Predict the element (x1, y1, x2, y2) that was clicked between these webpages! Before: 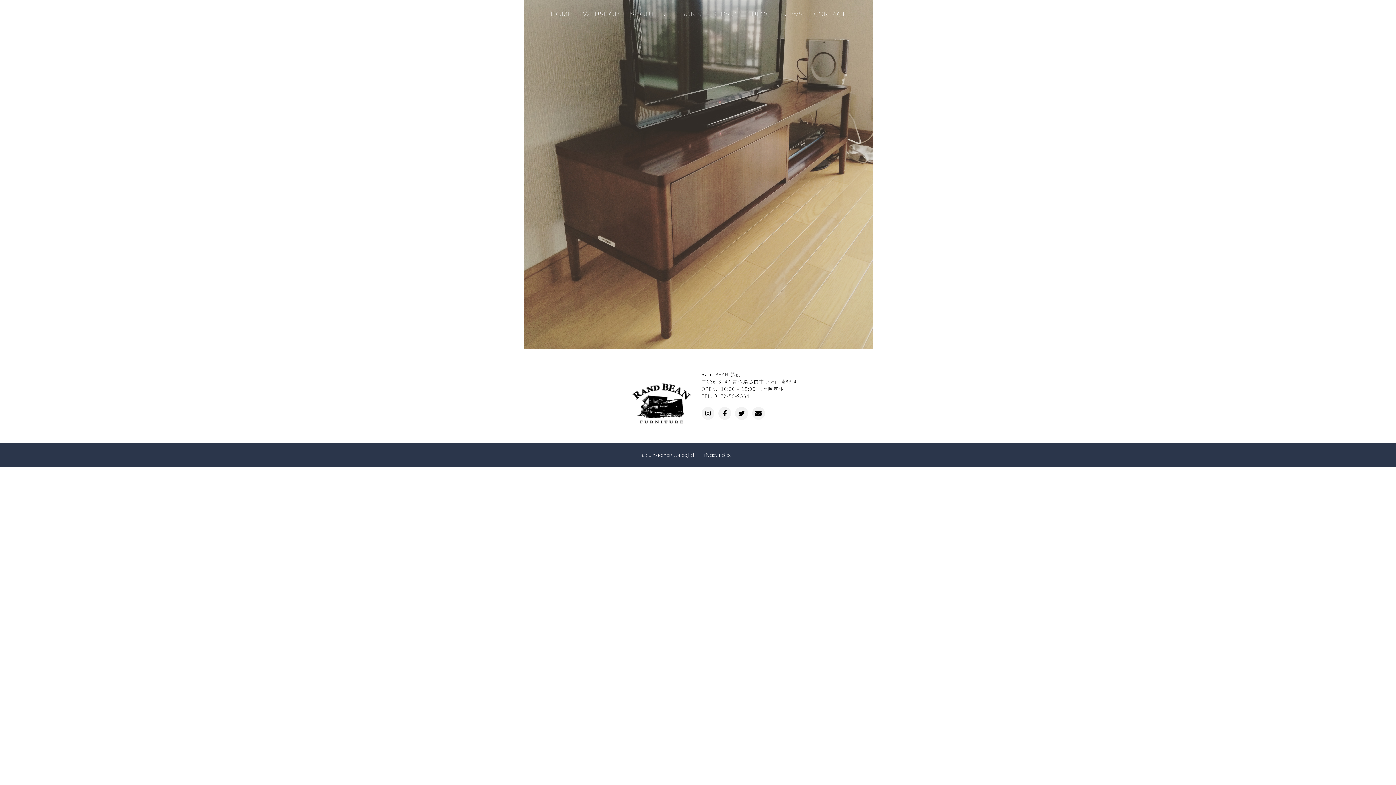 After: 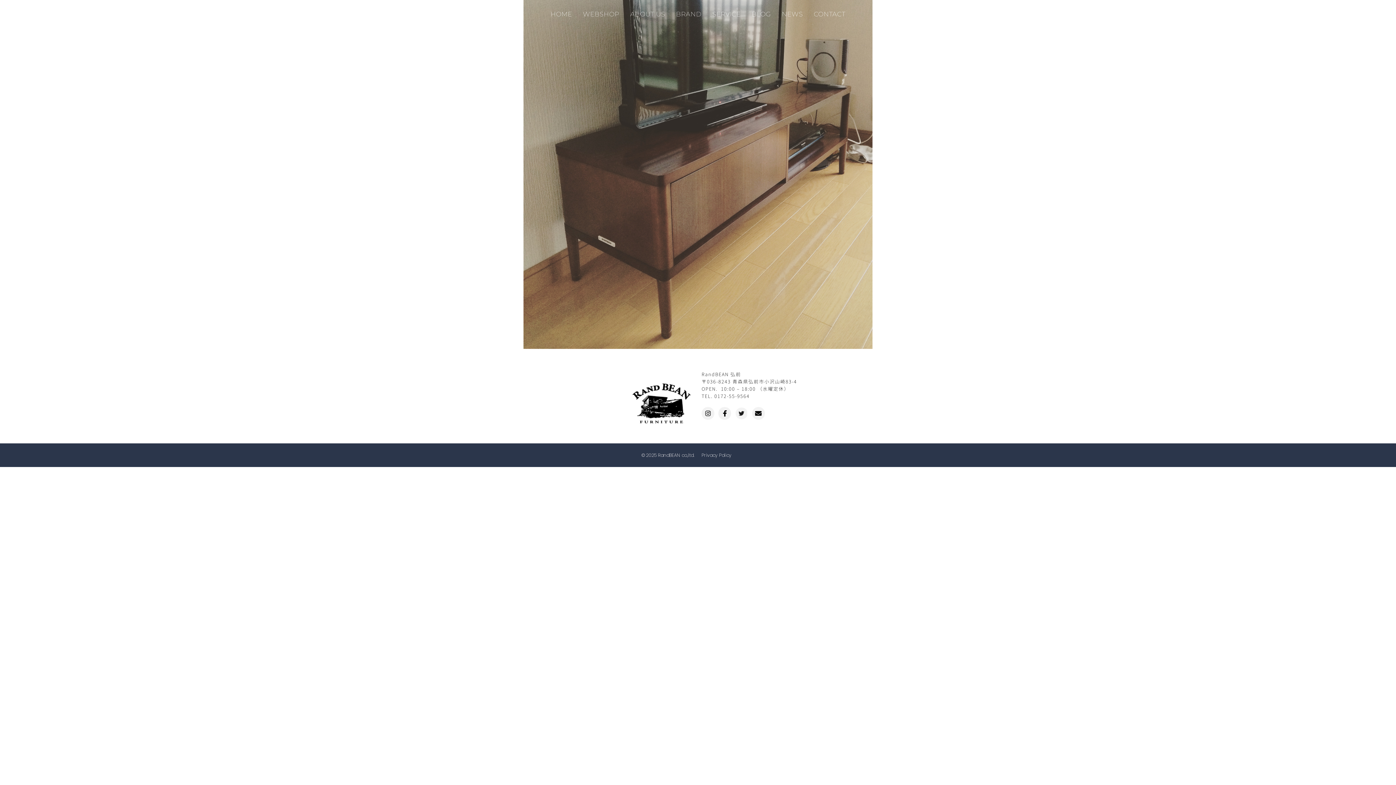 Action: label: Twitter bbox: (735, 407, 748, 420)